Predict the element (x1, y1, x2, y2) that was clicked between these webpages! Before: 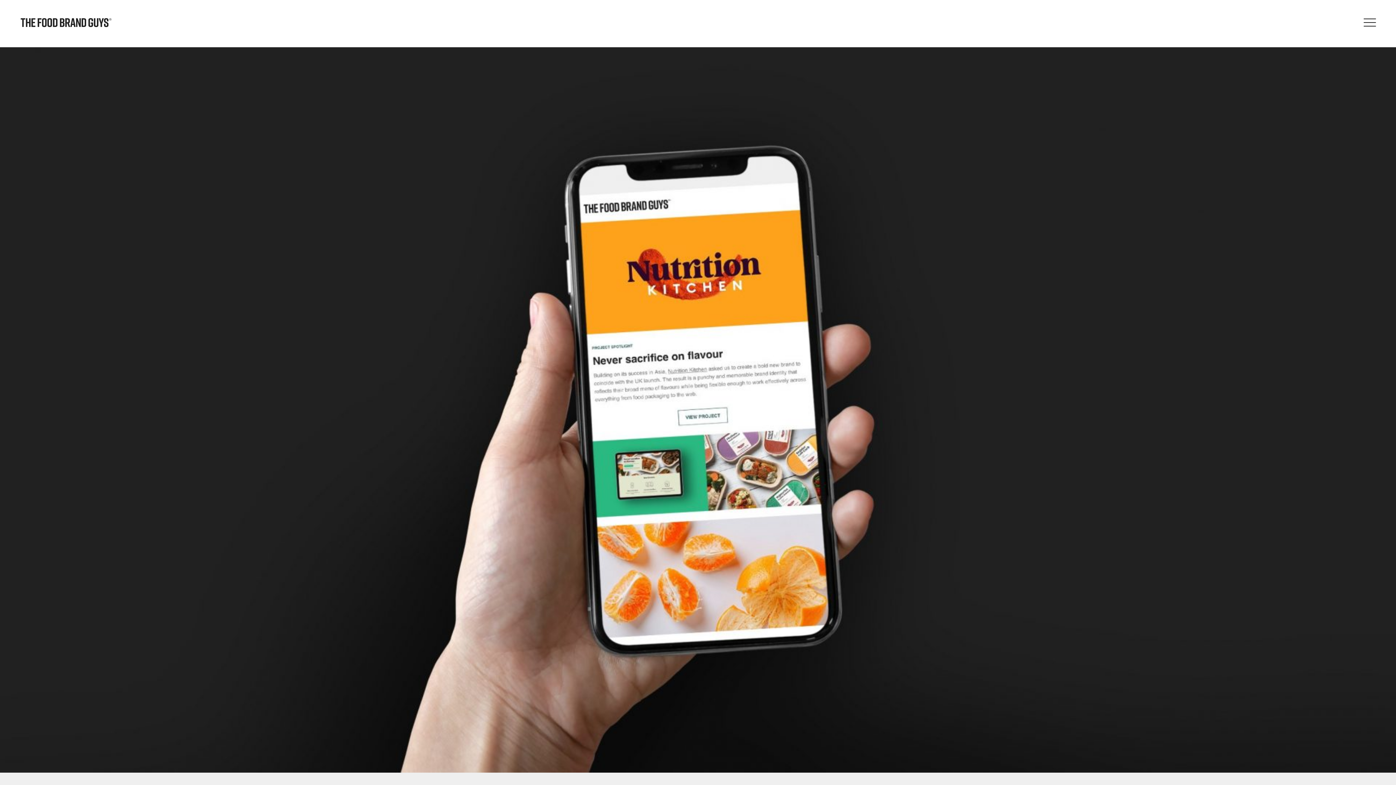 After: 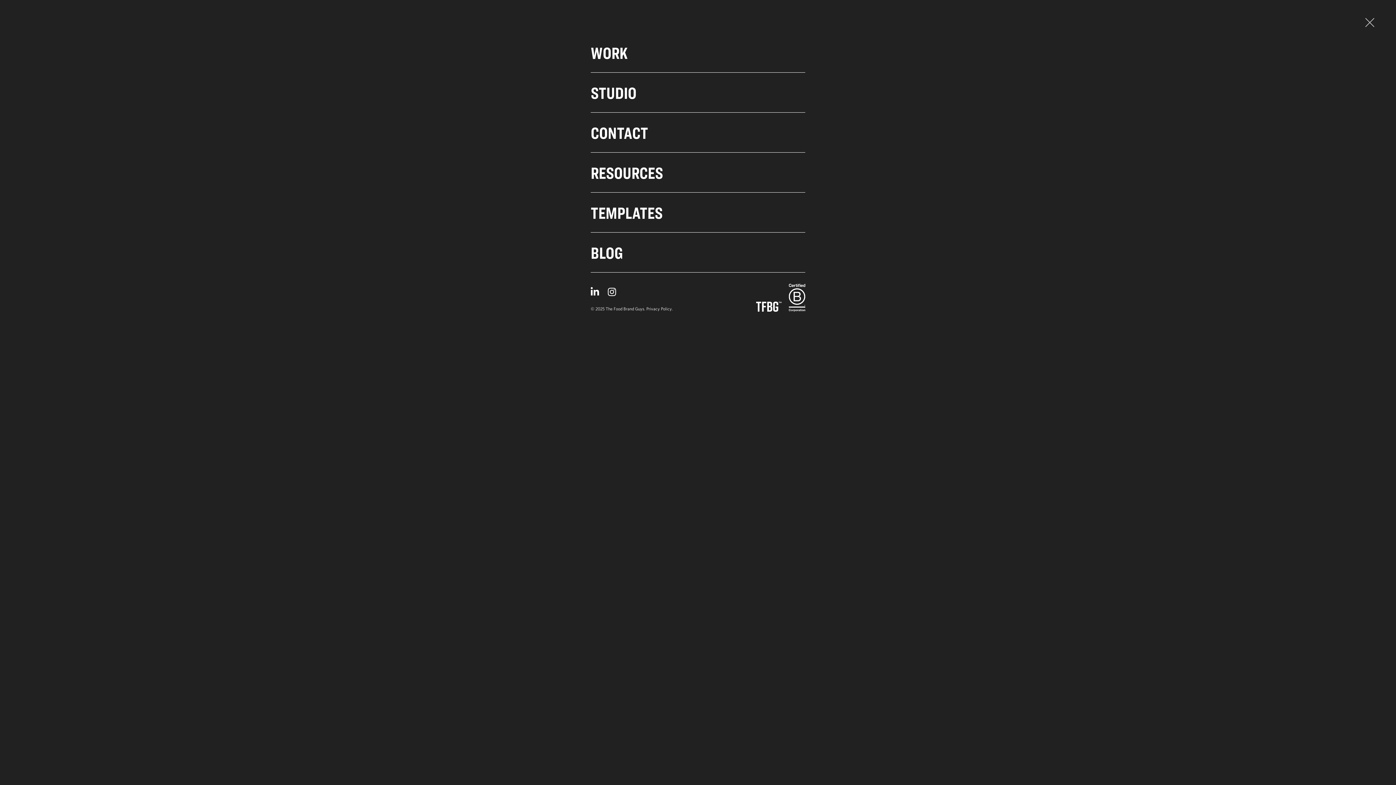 Action: bbox: (1358, 13, 1381, 35) label: Open Navigation